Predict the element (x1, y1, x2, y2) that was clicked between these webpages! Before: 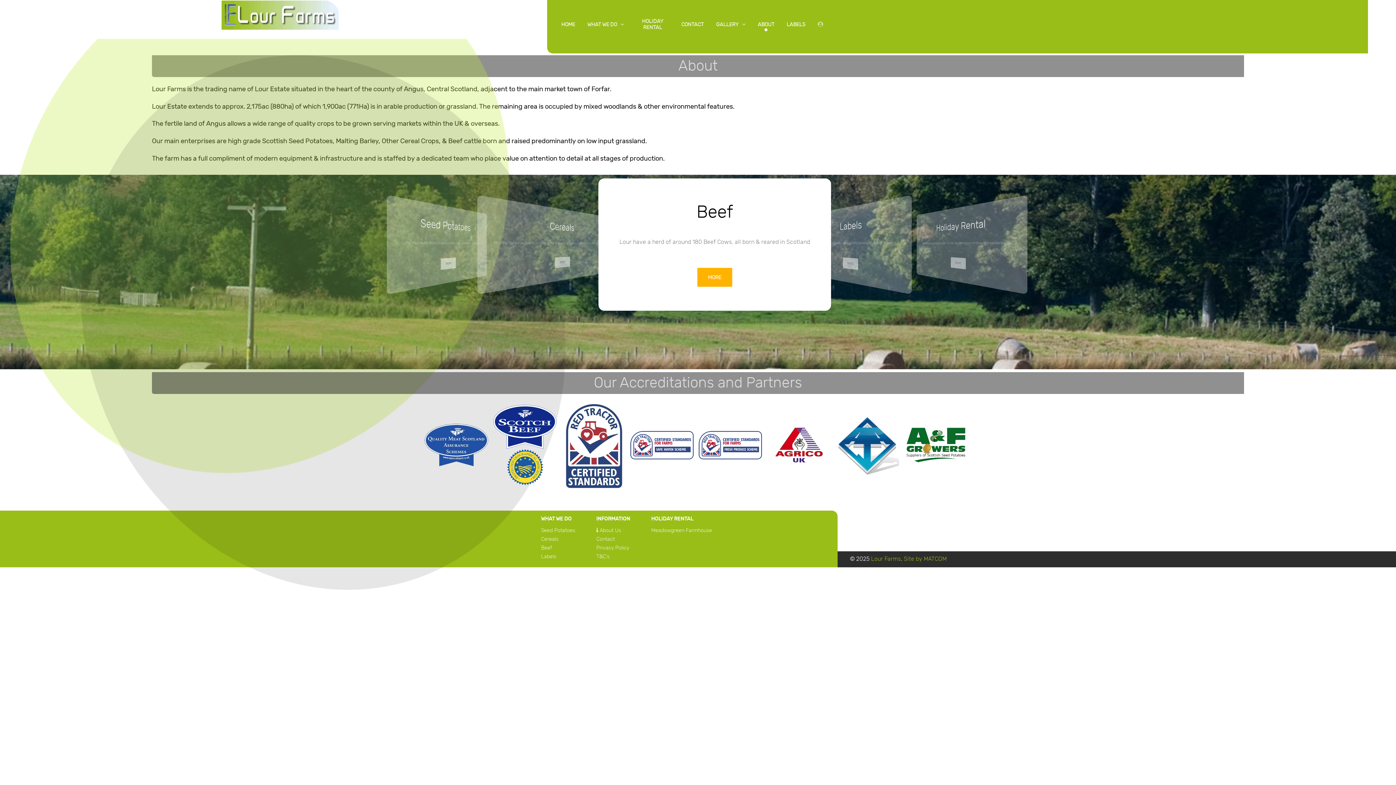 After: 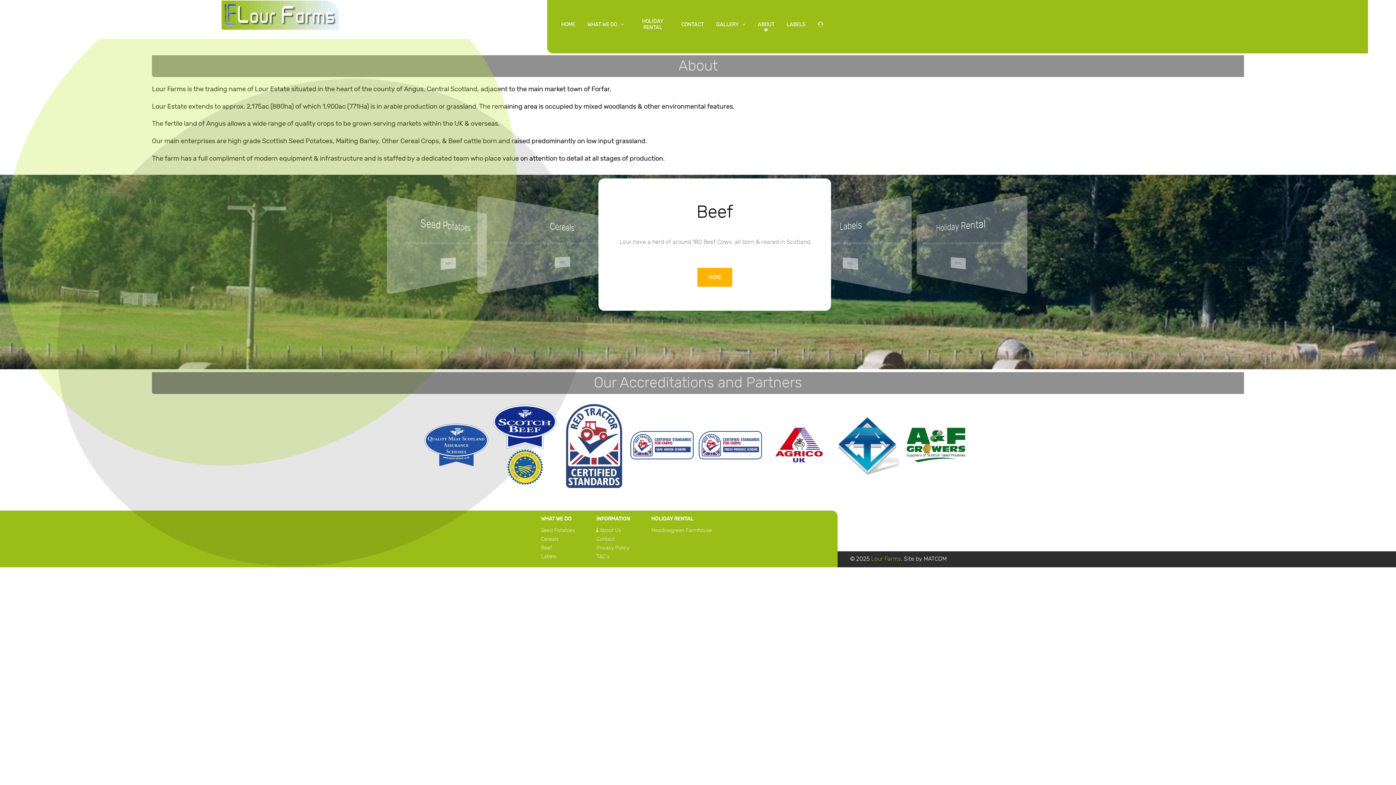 Action: label: Site by MATCOM bbox: (904, 556, 946, 563)